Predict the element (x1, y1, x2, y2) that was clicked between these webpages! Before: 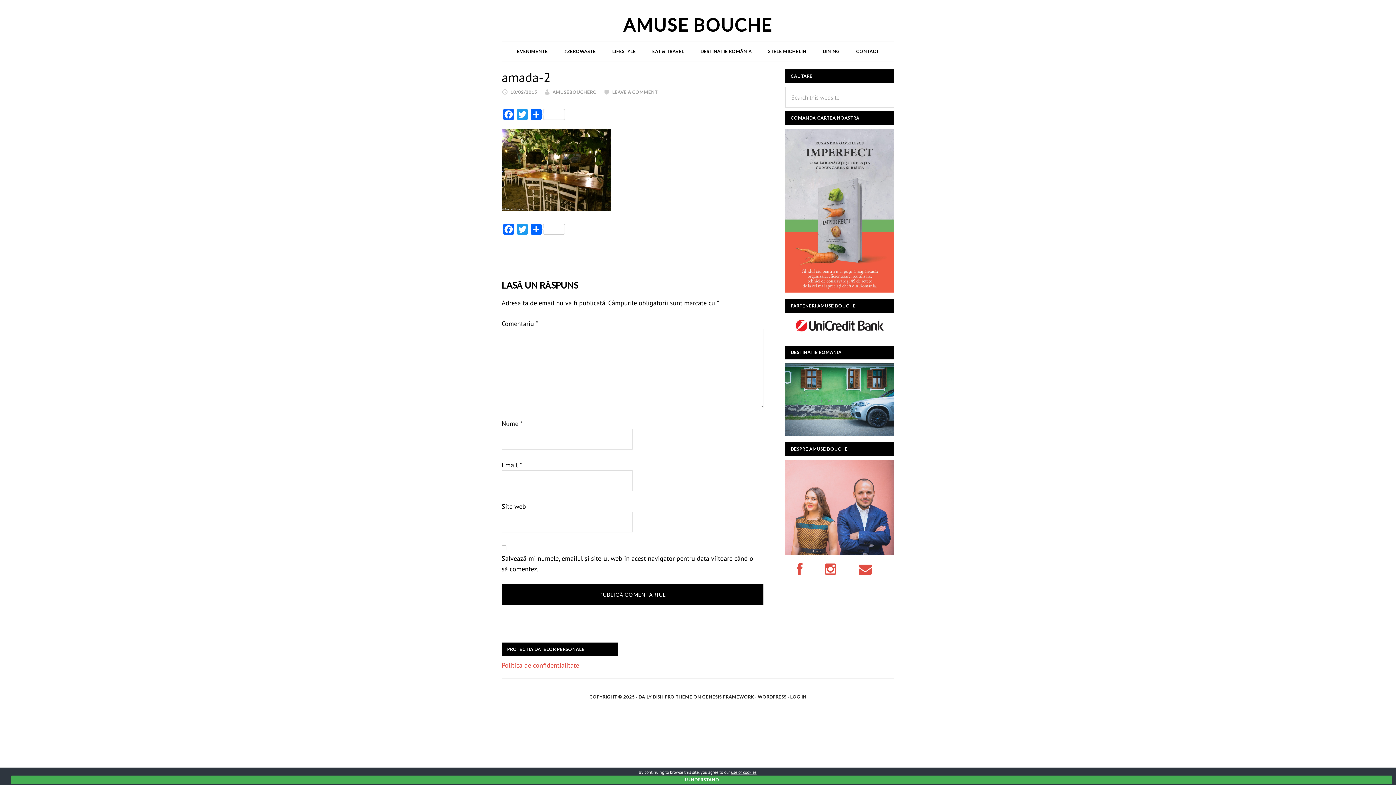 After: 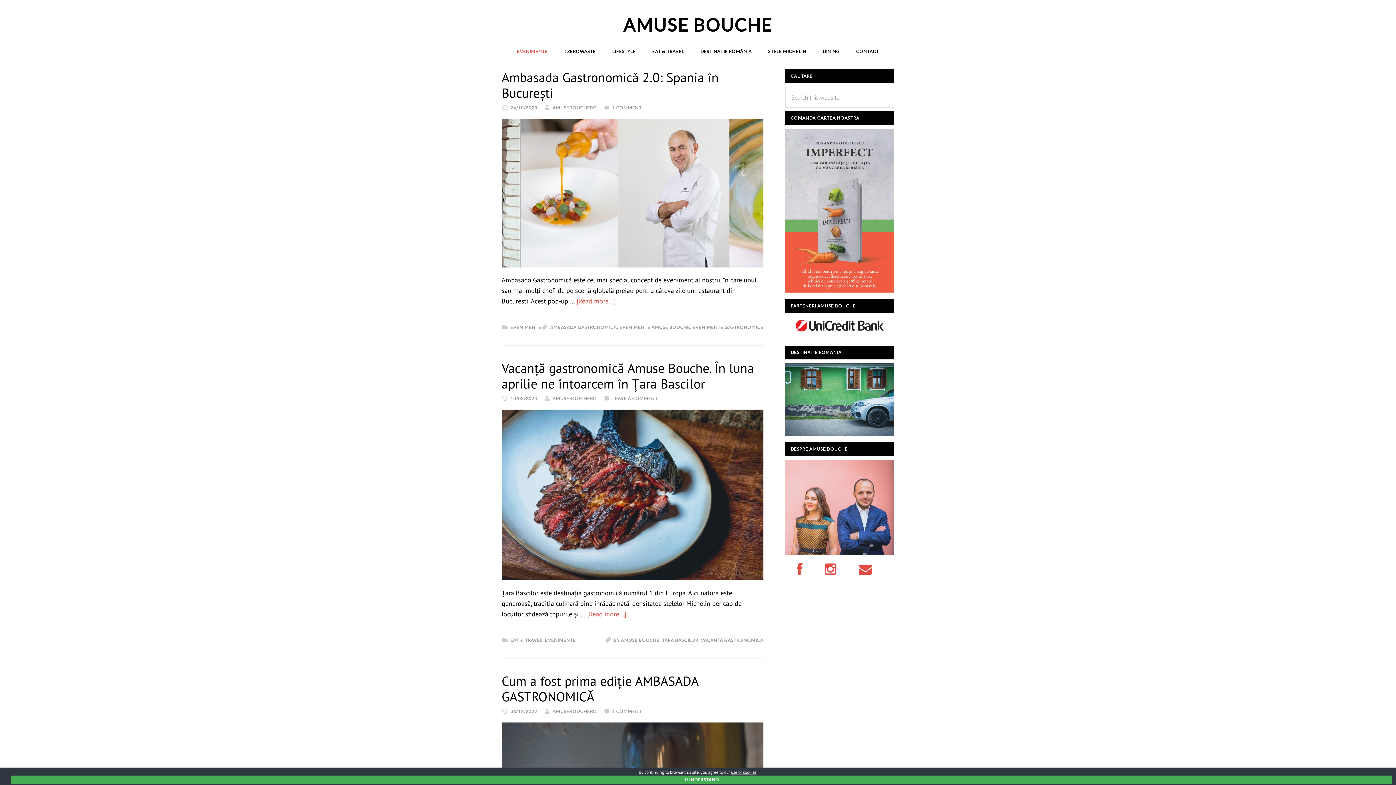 Action: label: EVENIMENTE bbox: (509, 42, 555, 61)